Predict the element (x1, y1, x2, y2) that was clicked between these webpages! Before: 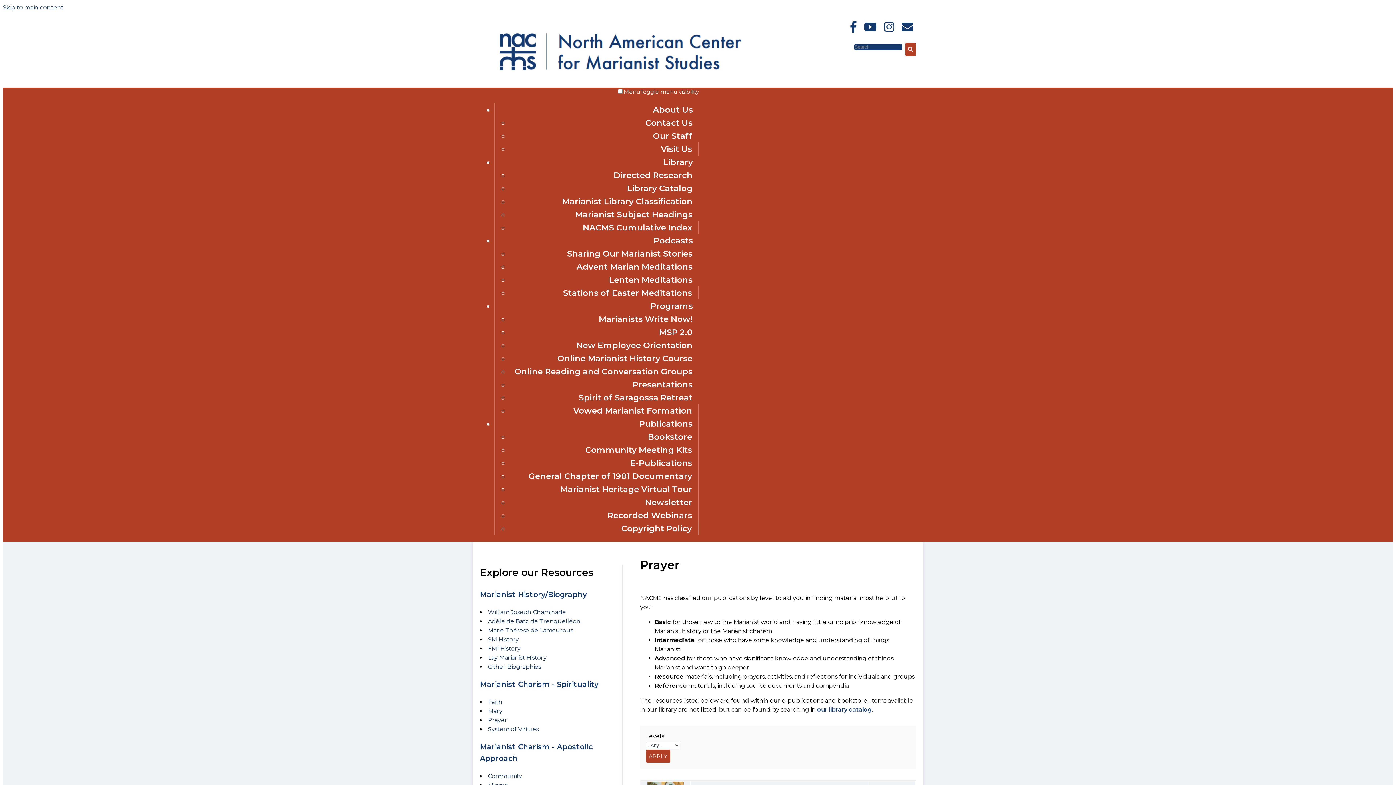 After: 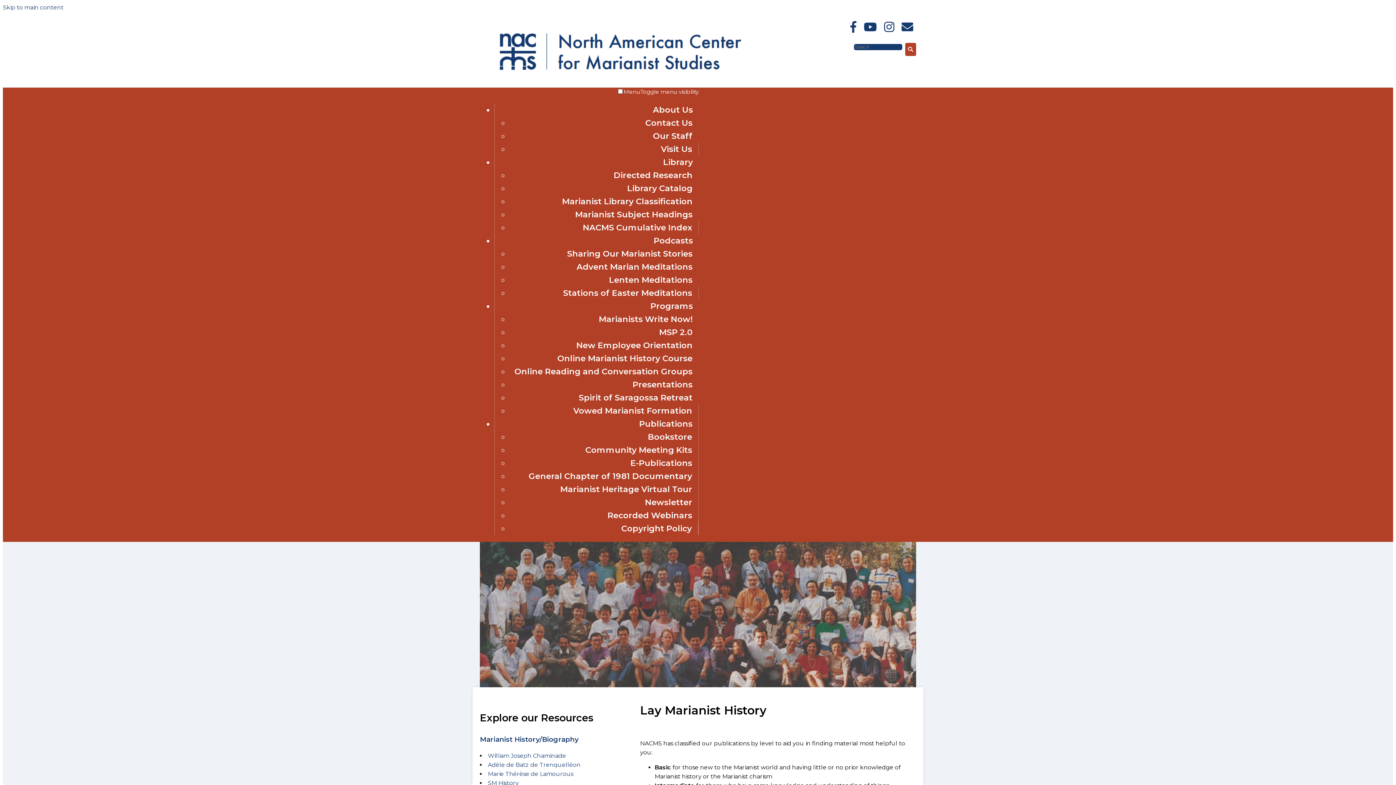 Action: label: Lay Marianist History bbox: (488, 654, 546, 661)